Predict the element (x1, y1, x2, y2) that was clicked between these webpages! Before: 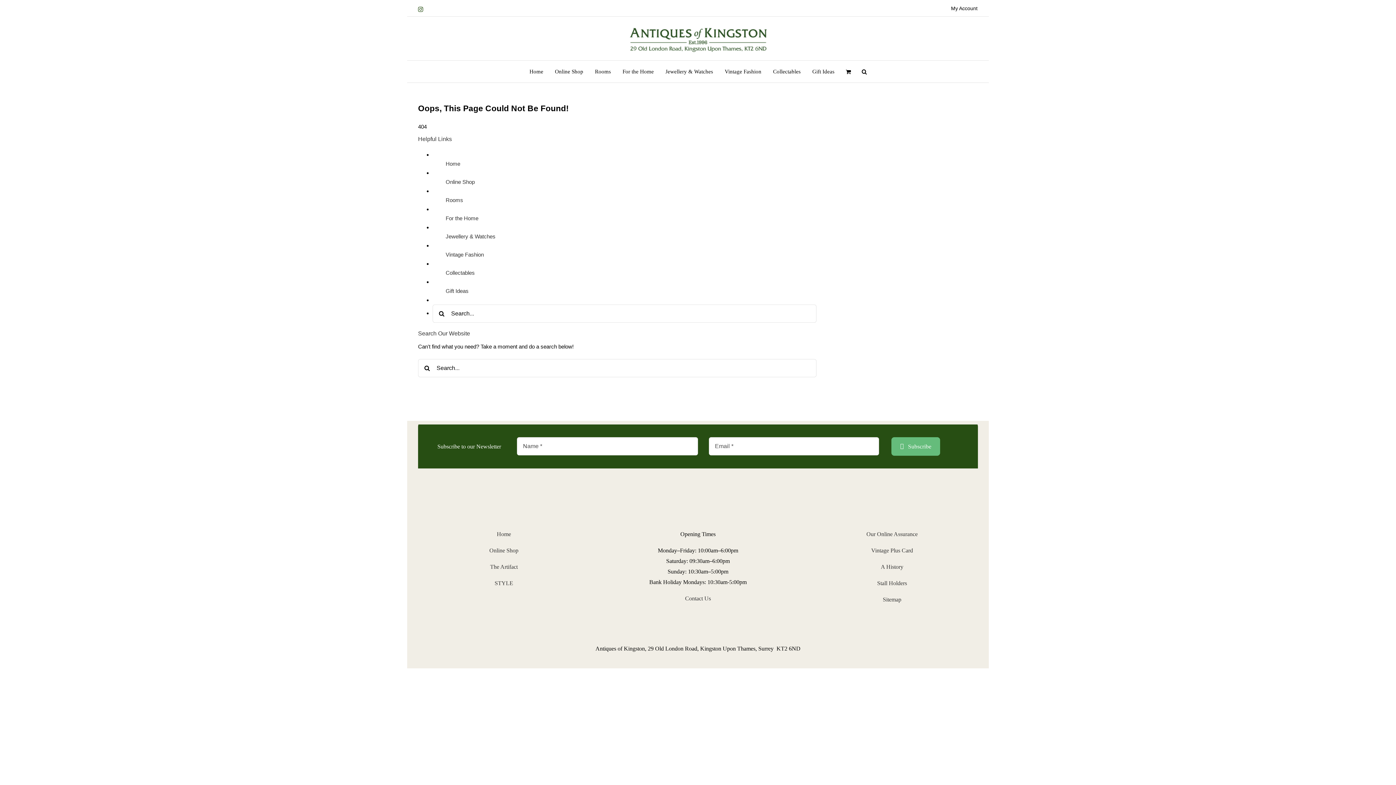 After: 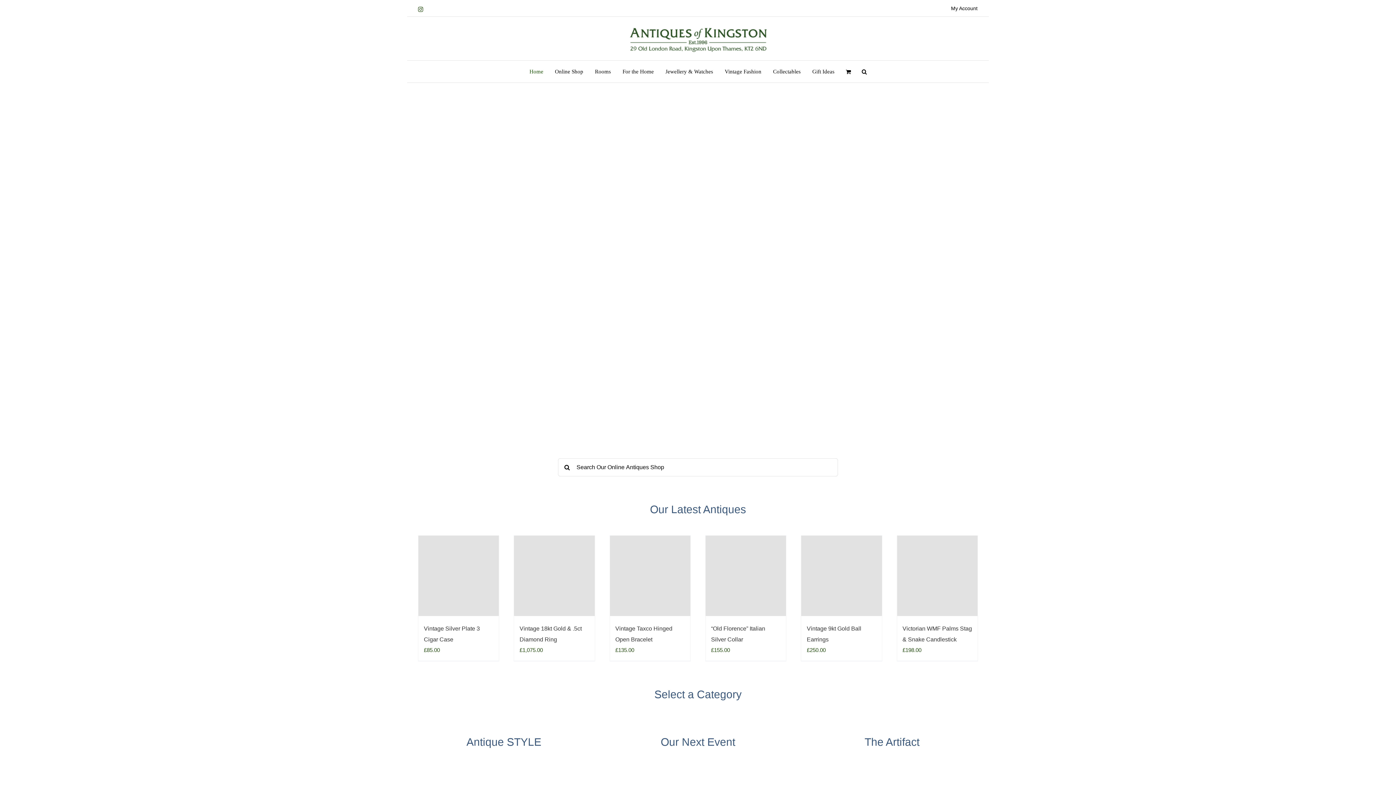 Action: label: Home bbox: (445, 160, 460, 166)